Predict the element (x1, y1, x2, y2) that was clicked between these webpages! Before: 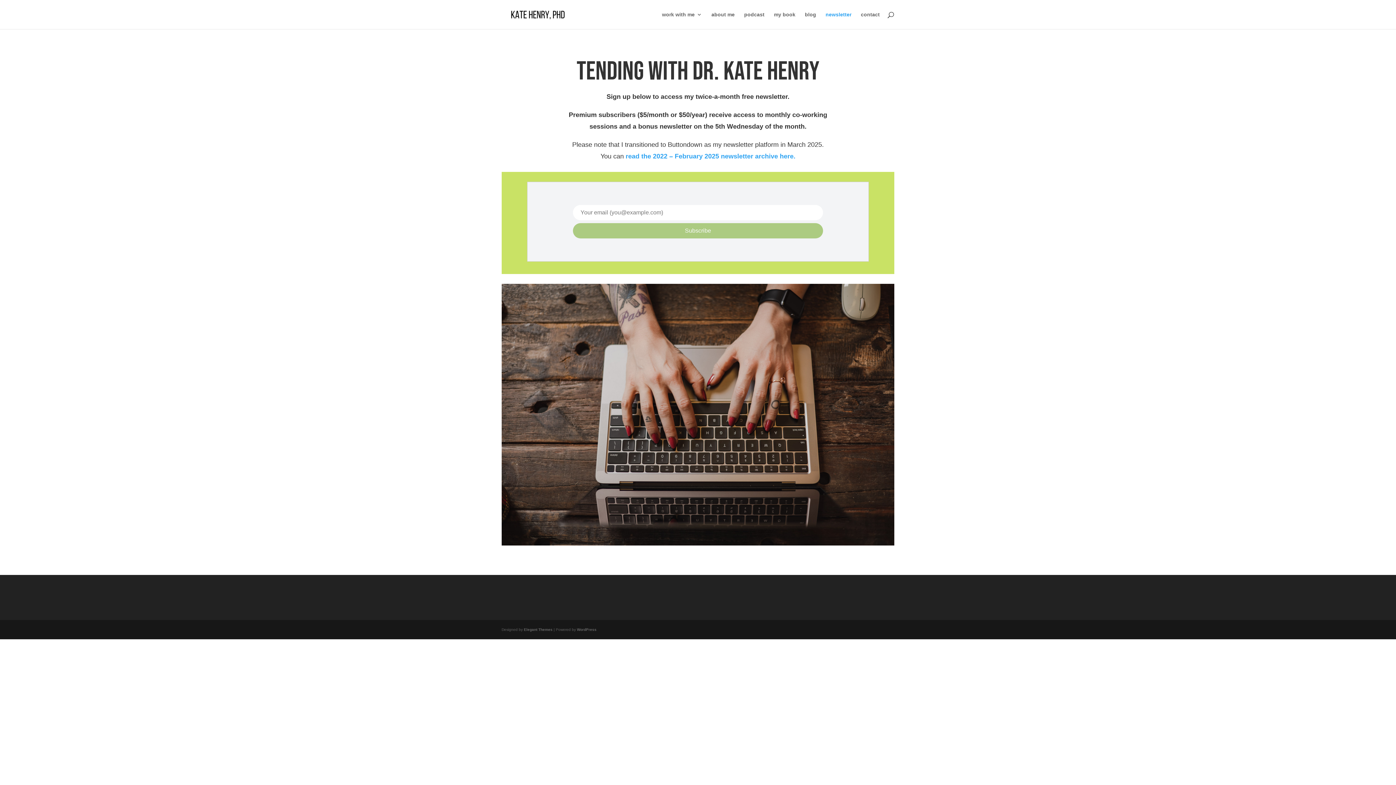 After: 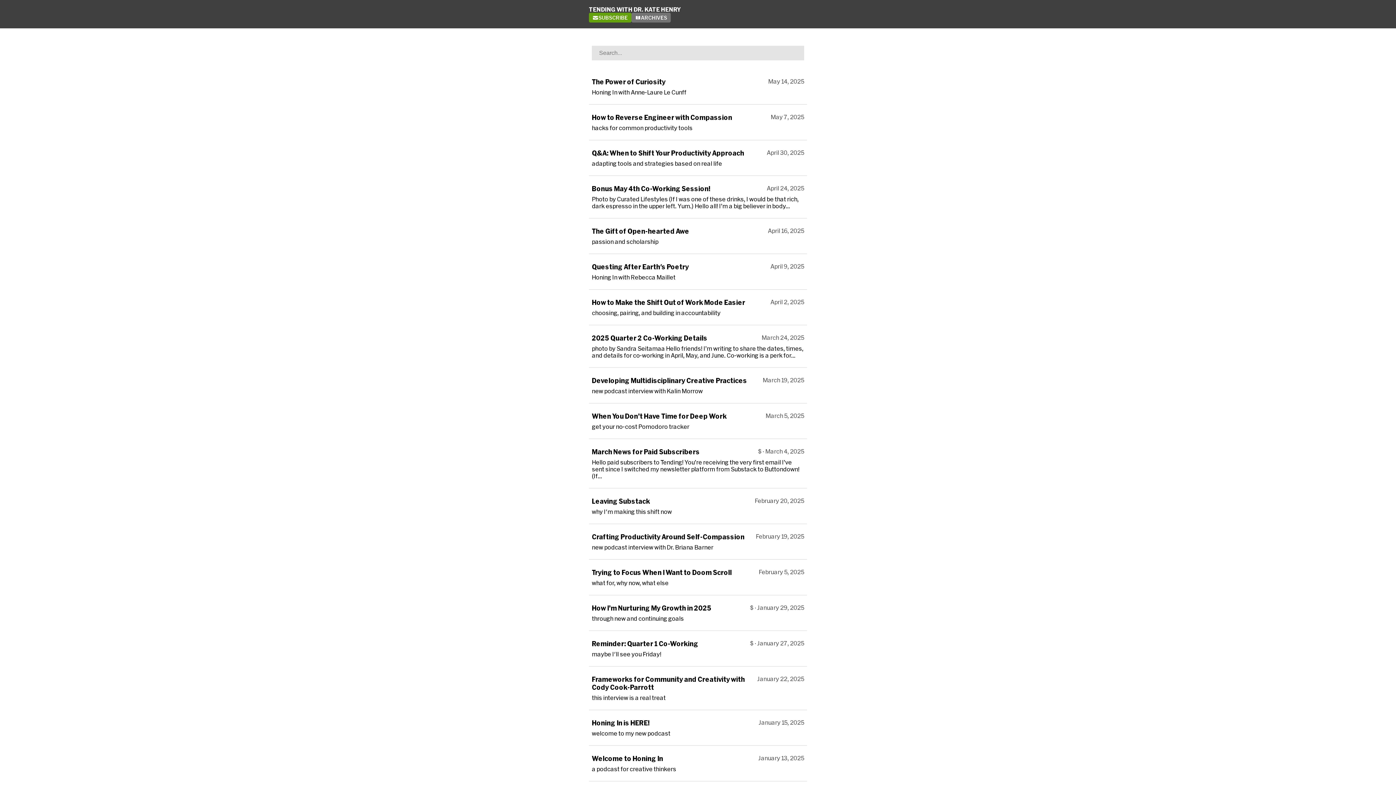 Action: label: read the 2022 – February 2025 newsletter archive here. bbox: (625, 152, 795, 160)